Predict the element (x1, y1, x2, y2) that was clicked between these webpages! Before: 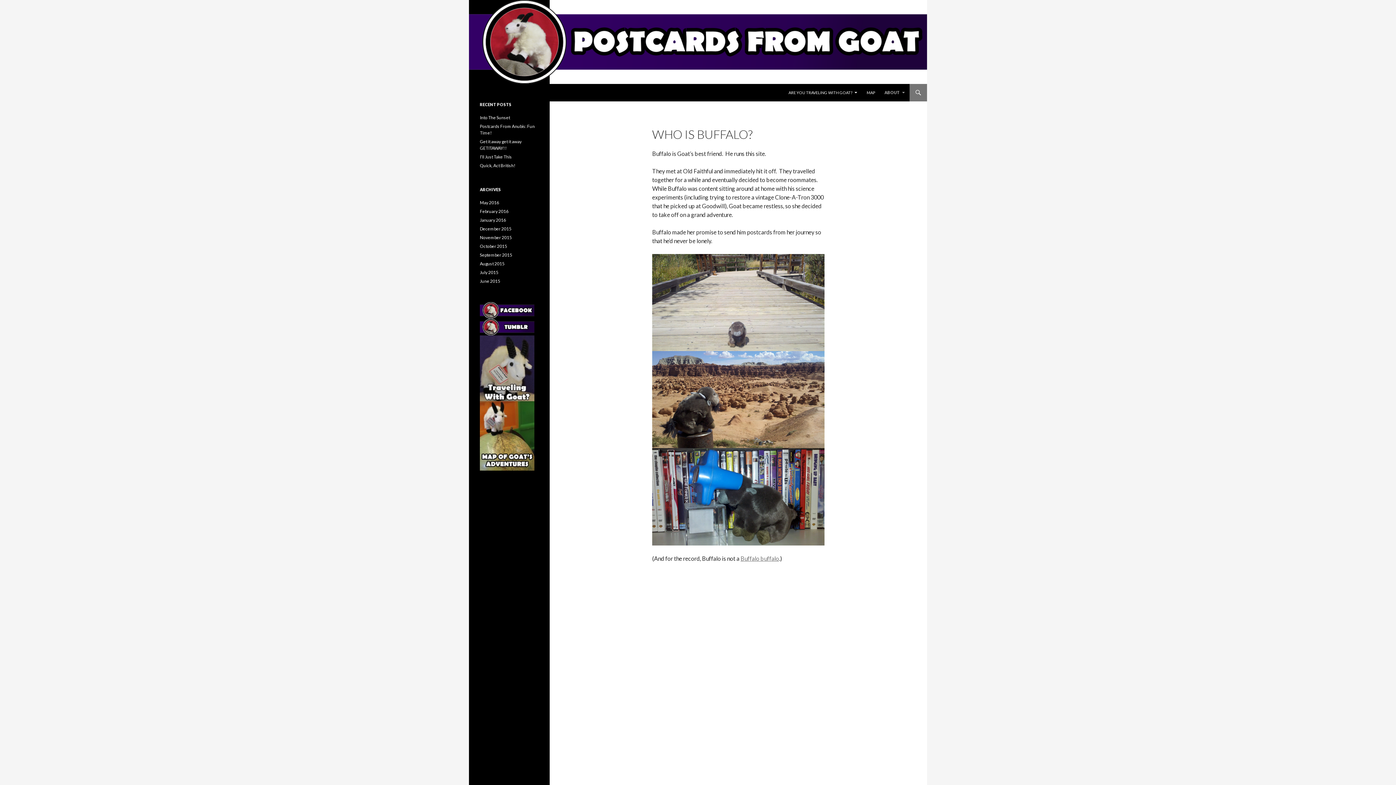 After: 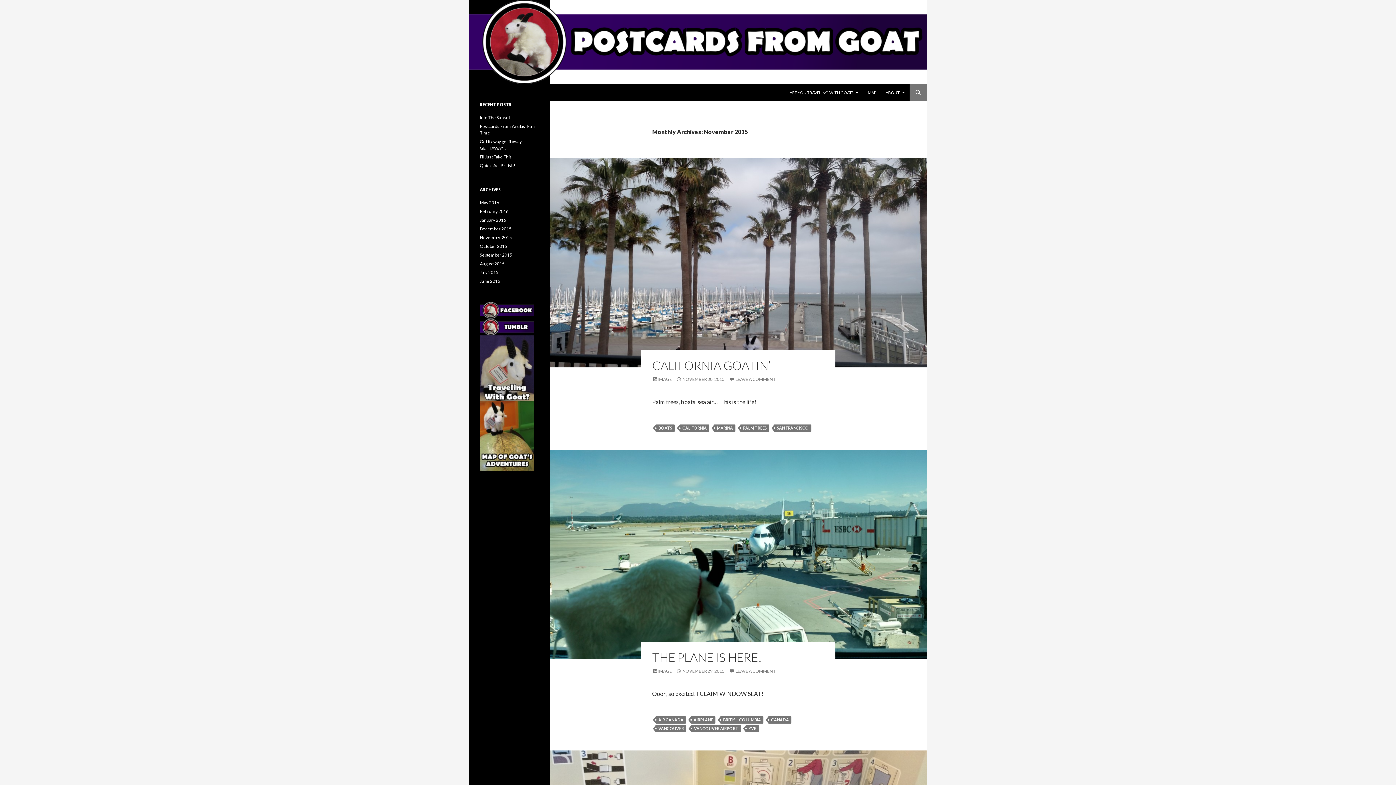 Action: label: November 2015 bbox: (480, 234, 512, 240)